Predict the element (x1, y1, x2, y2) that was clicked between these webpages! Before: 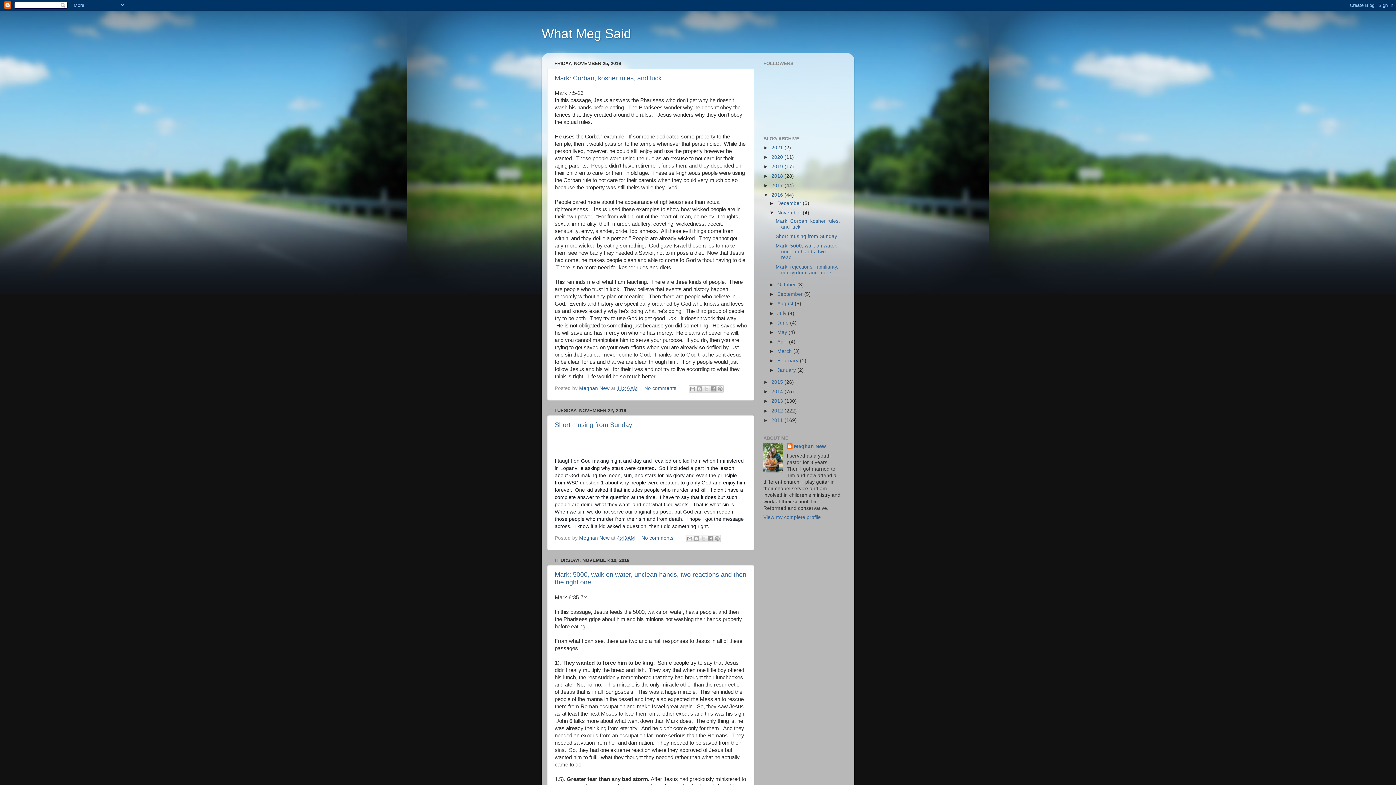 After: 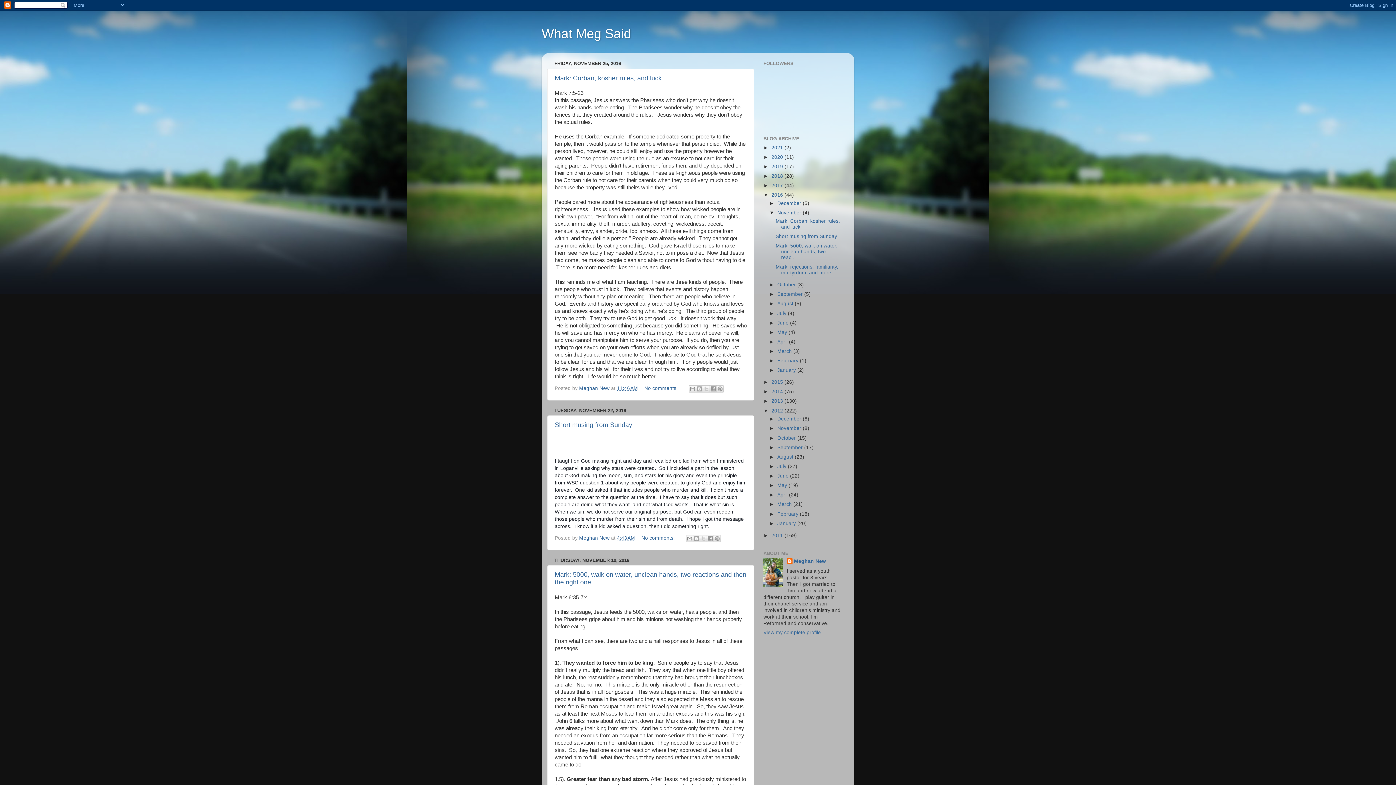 Action: label: ►   bbox: (763, 408, 771, 413)